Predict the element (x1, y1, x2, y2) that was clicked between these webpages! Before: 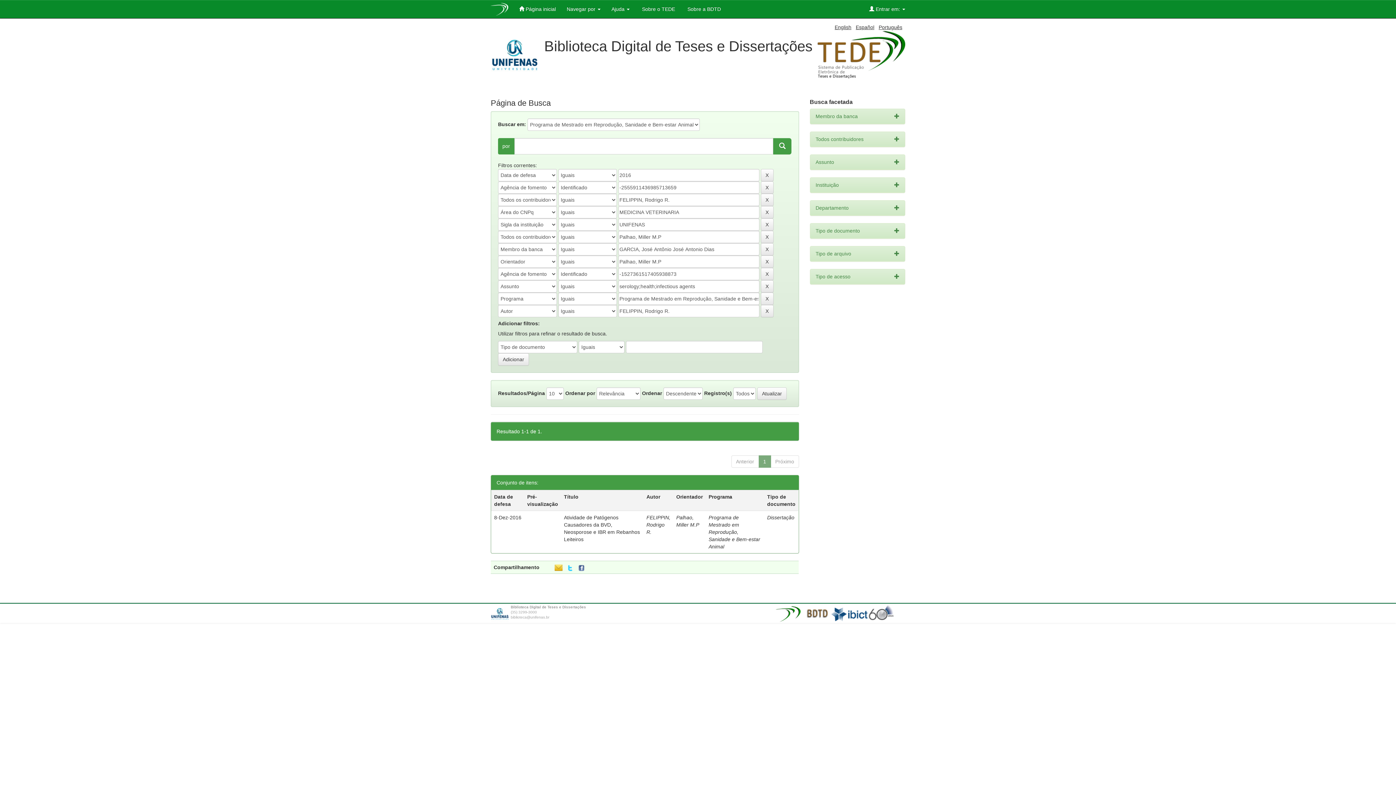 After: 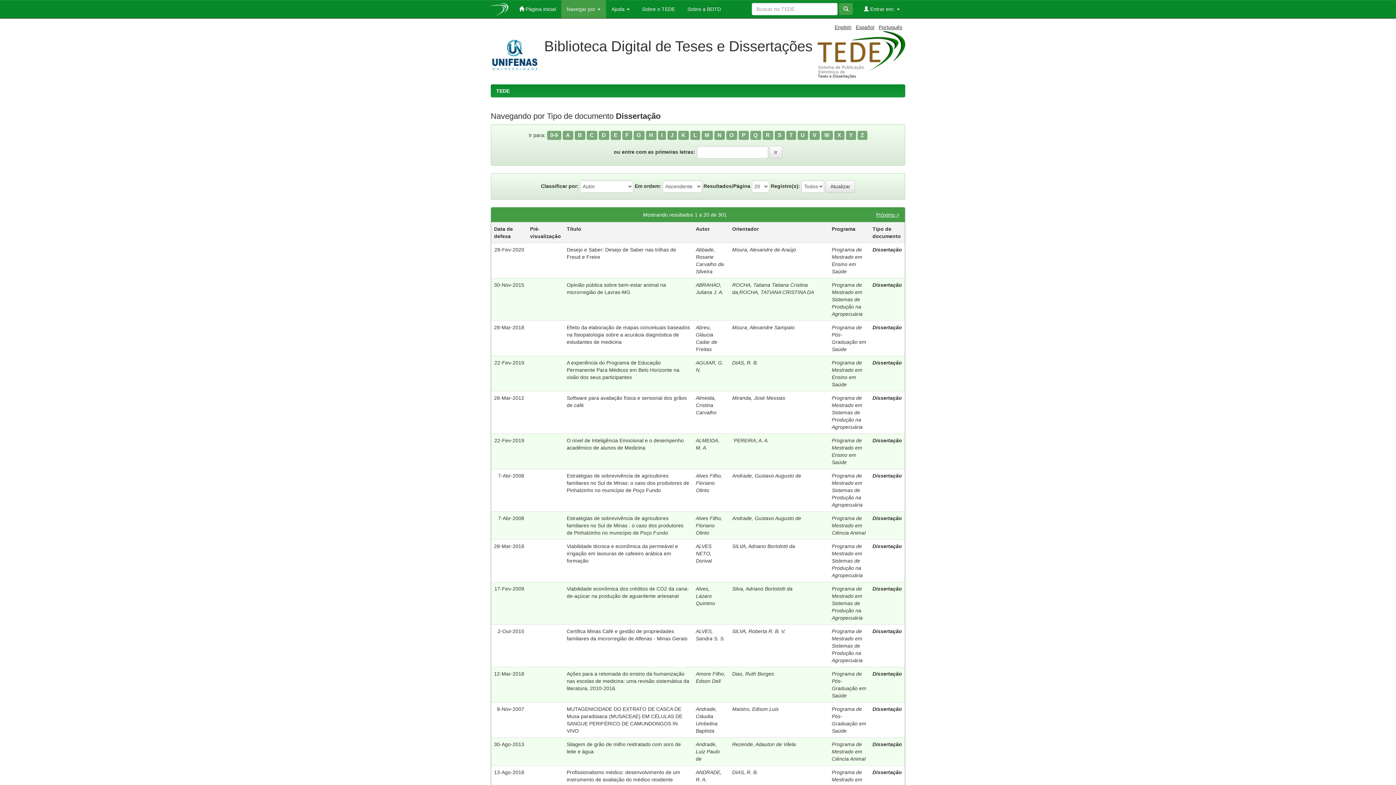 Action: label: Dissertação bbox: (767, 514, 794, 520)